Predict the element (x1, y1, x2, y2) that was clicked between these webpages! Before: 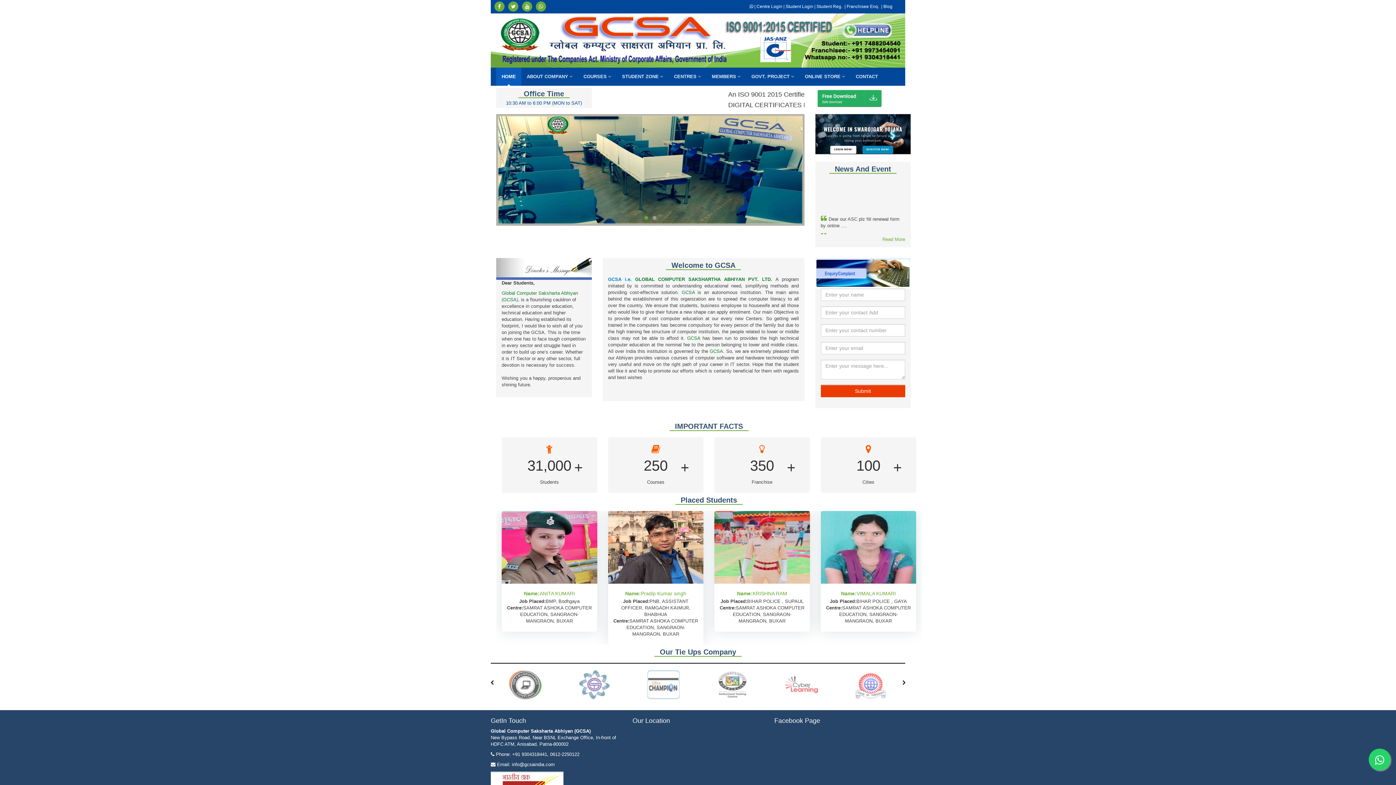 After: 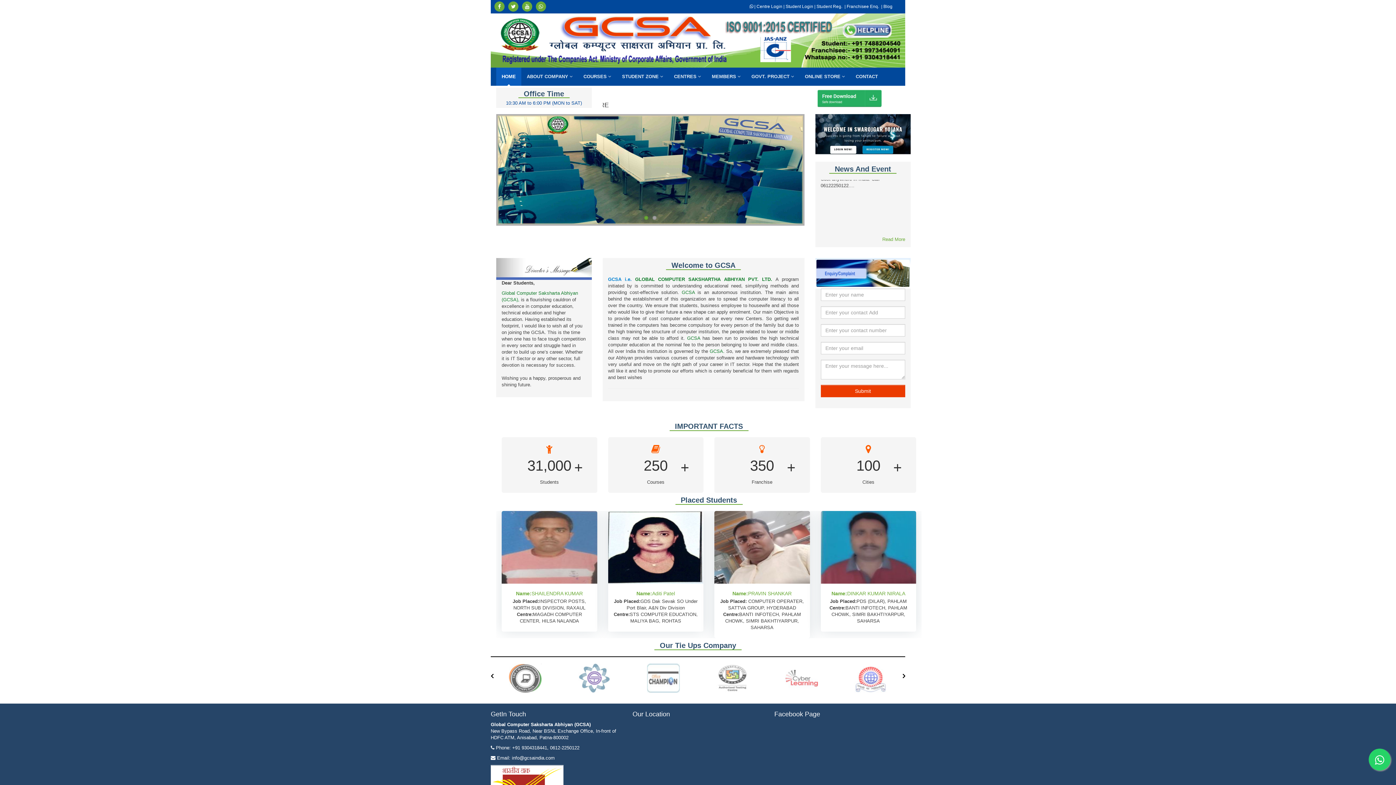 Action: bbox: (536, 1, 546, 11)